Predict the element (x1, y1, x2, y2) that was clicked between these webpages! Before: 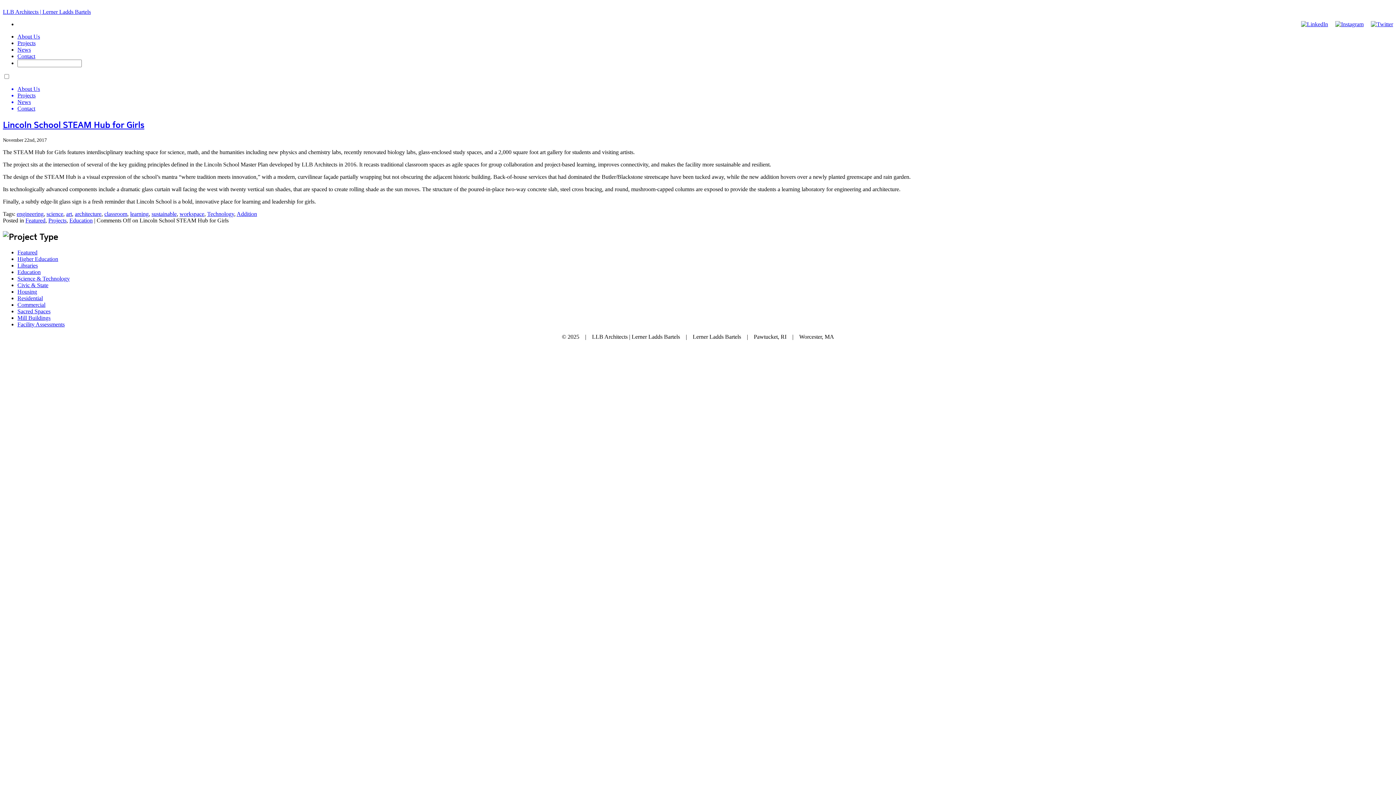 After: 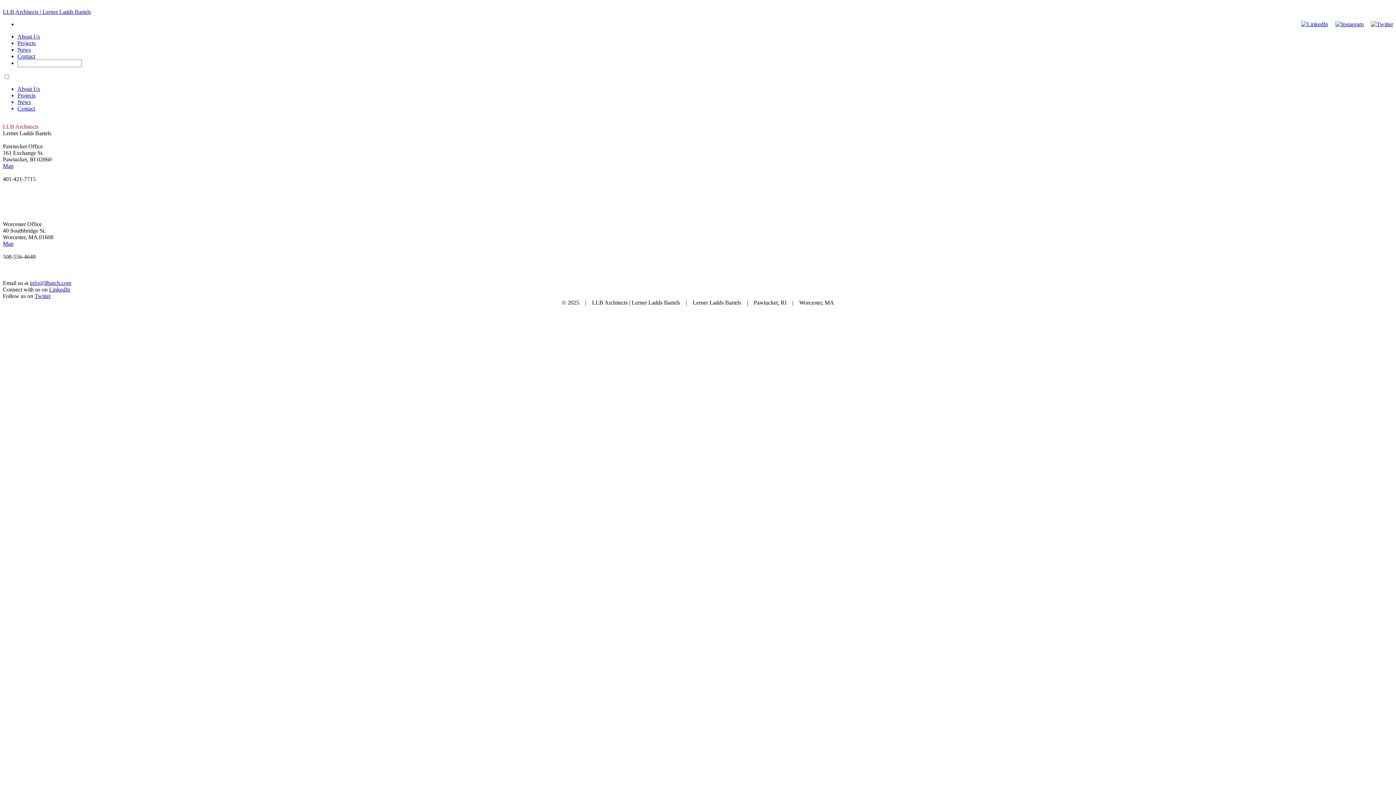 Action: bbox: (17, 53, 35, 59) label: Contact